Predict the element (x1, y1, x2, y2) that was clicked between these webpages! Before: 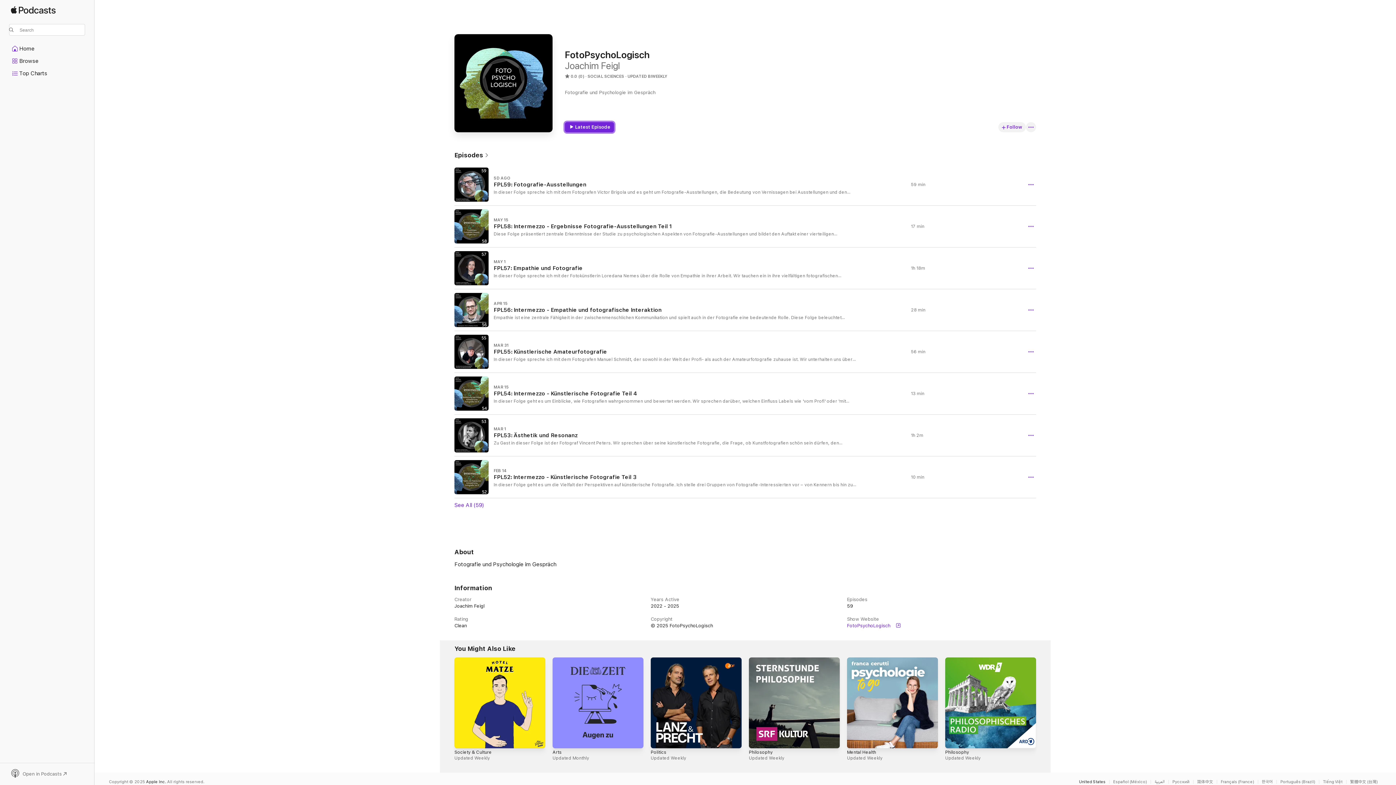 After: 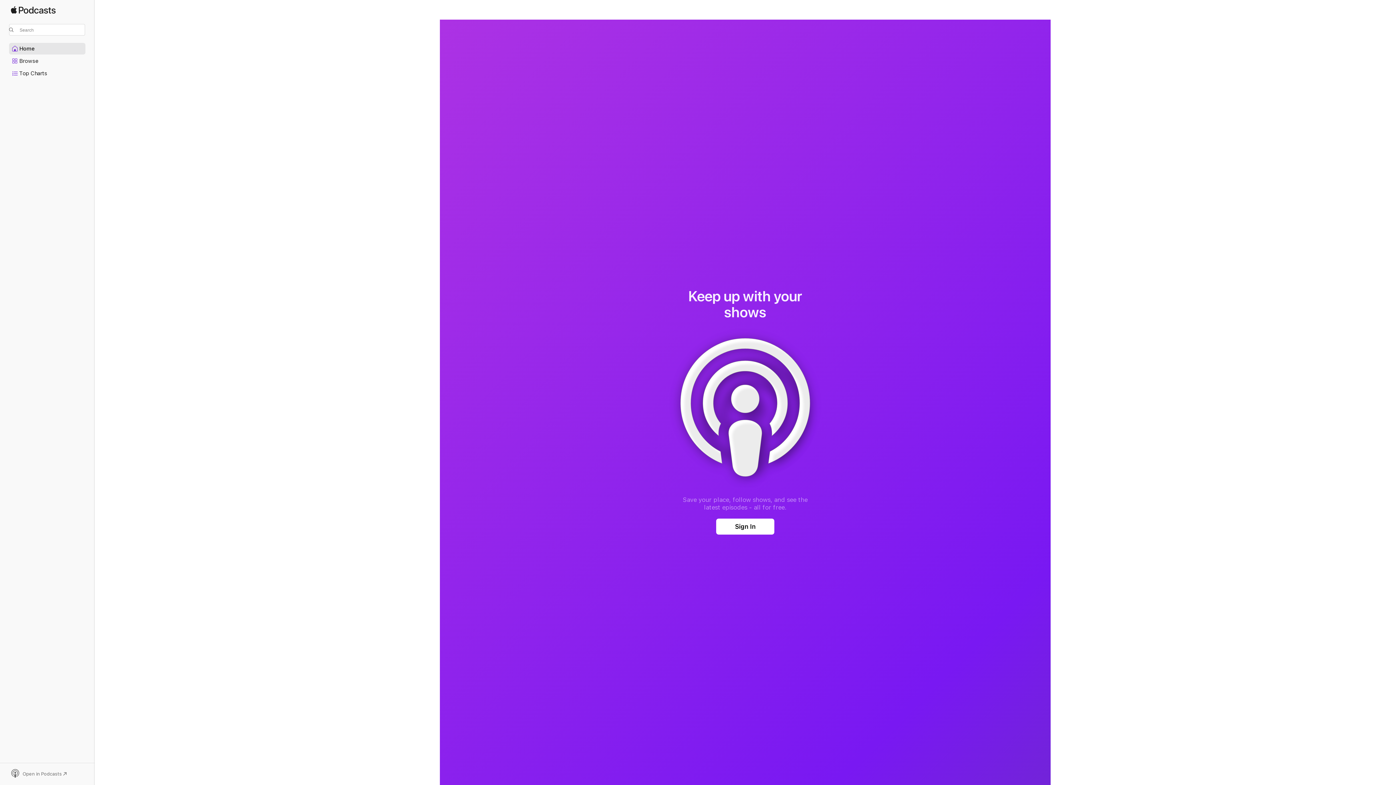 Action: label: Home bbox: (9, 43, 85, 54)